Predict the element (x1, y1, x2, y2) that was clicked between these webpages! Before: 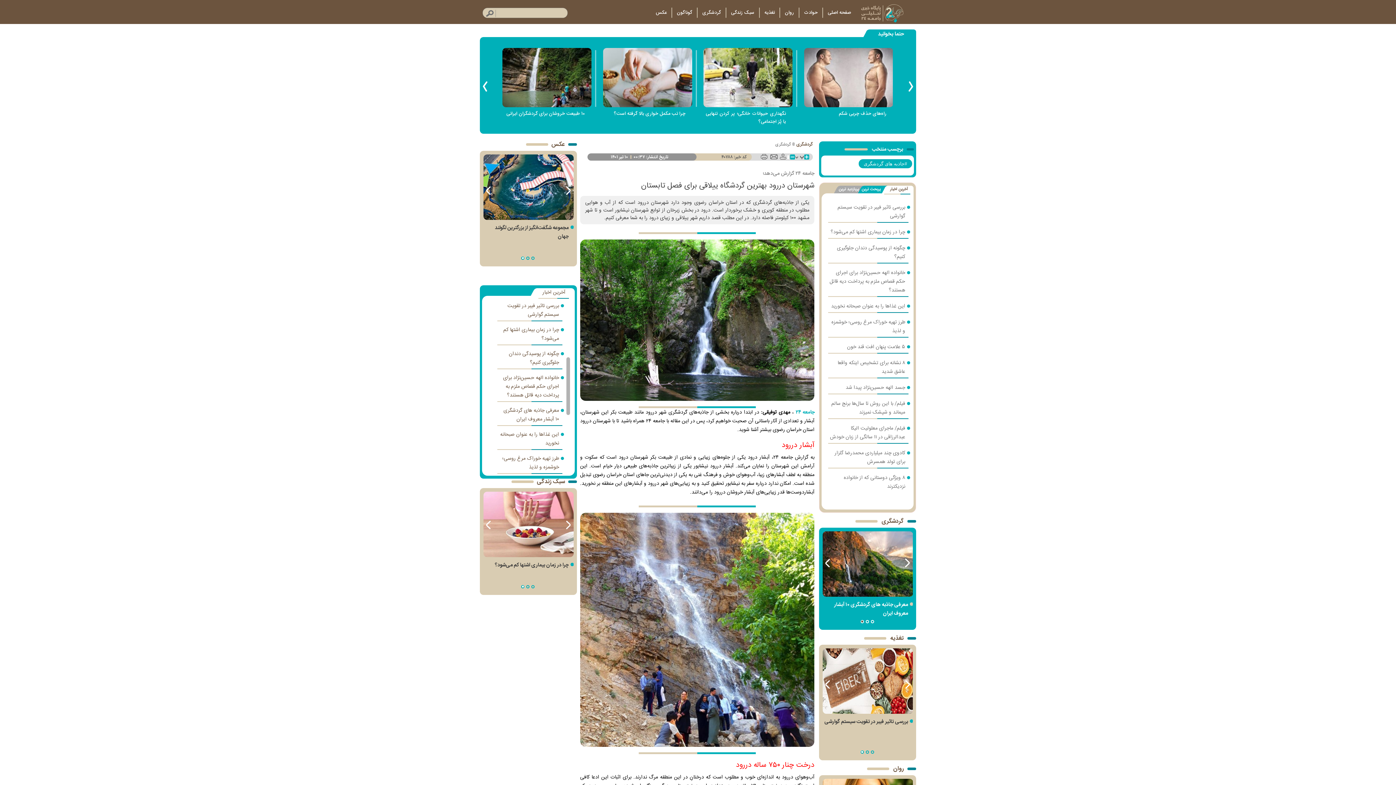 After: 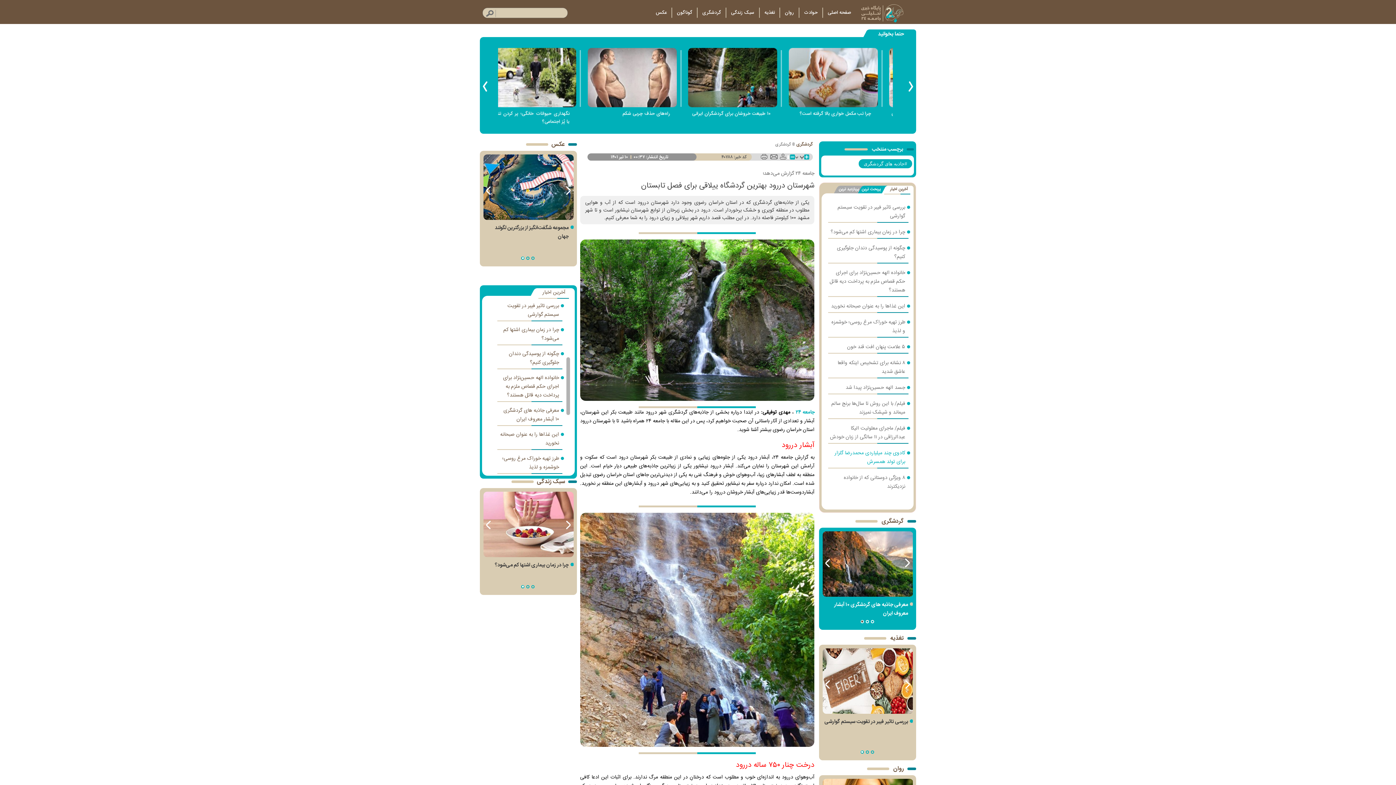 Action: label: کادوی چند میلیاردی محمدرضا گلزار برای تولد همسرش bbox: (828, 449, 905, 466)